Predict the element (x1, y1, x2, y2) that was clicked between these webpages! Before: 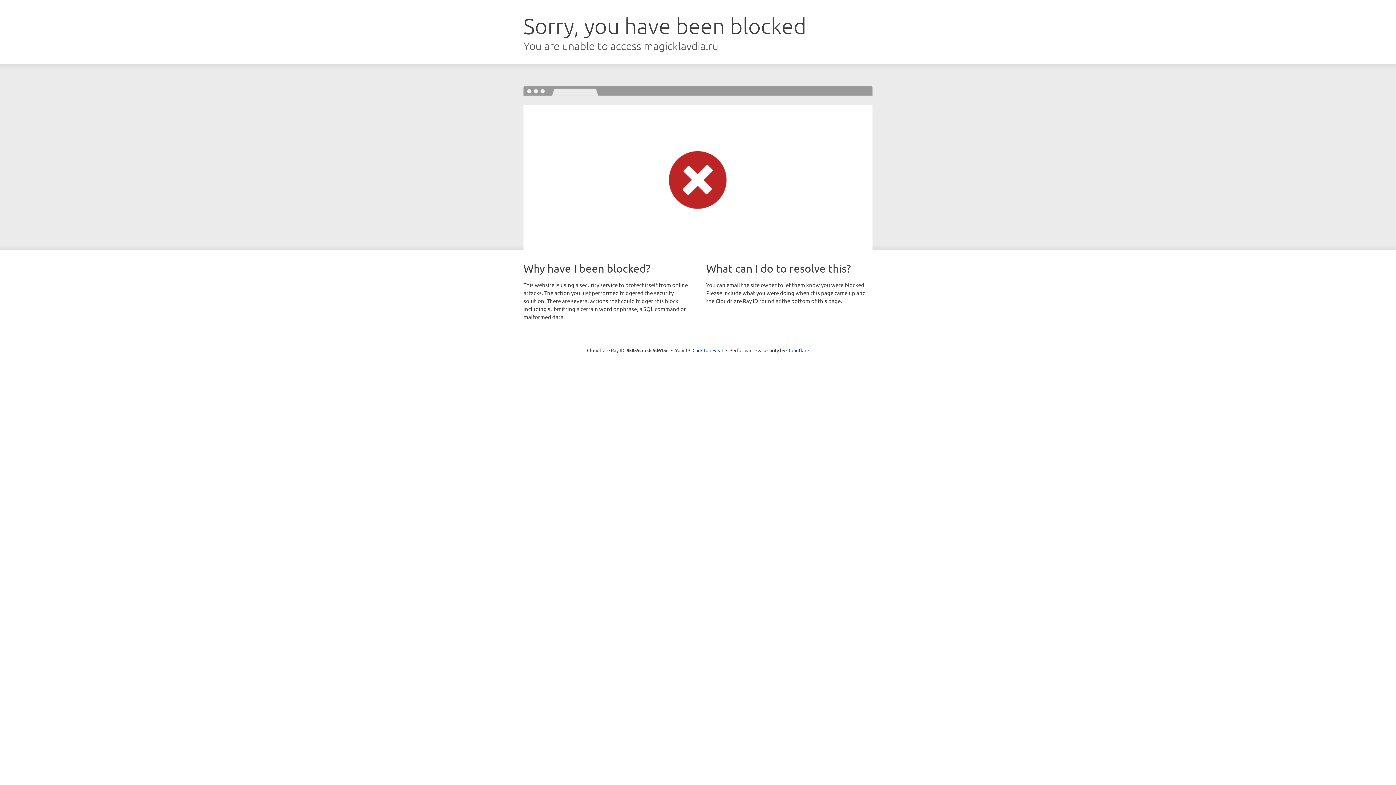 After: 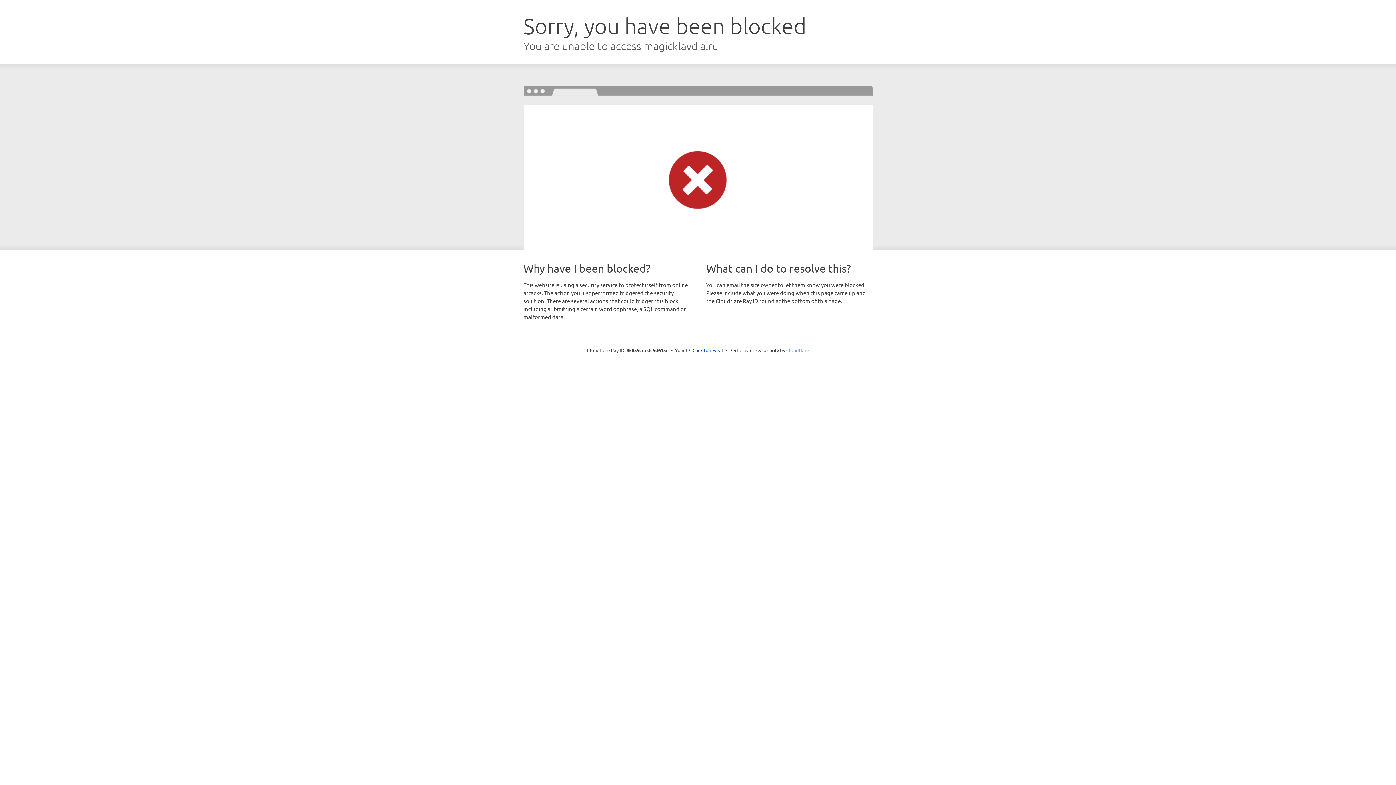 Action: bbox: (786, 347, 809, 353) label: Cloudflare